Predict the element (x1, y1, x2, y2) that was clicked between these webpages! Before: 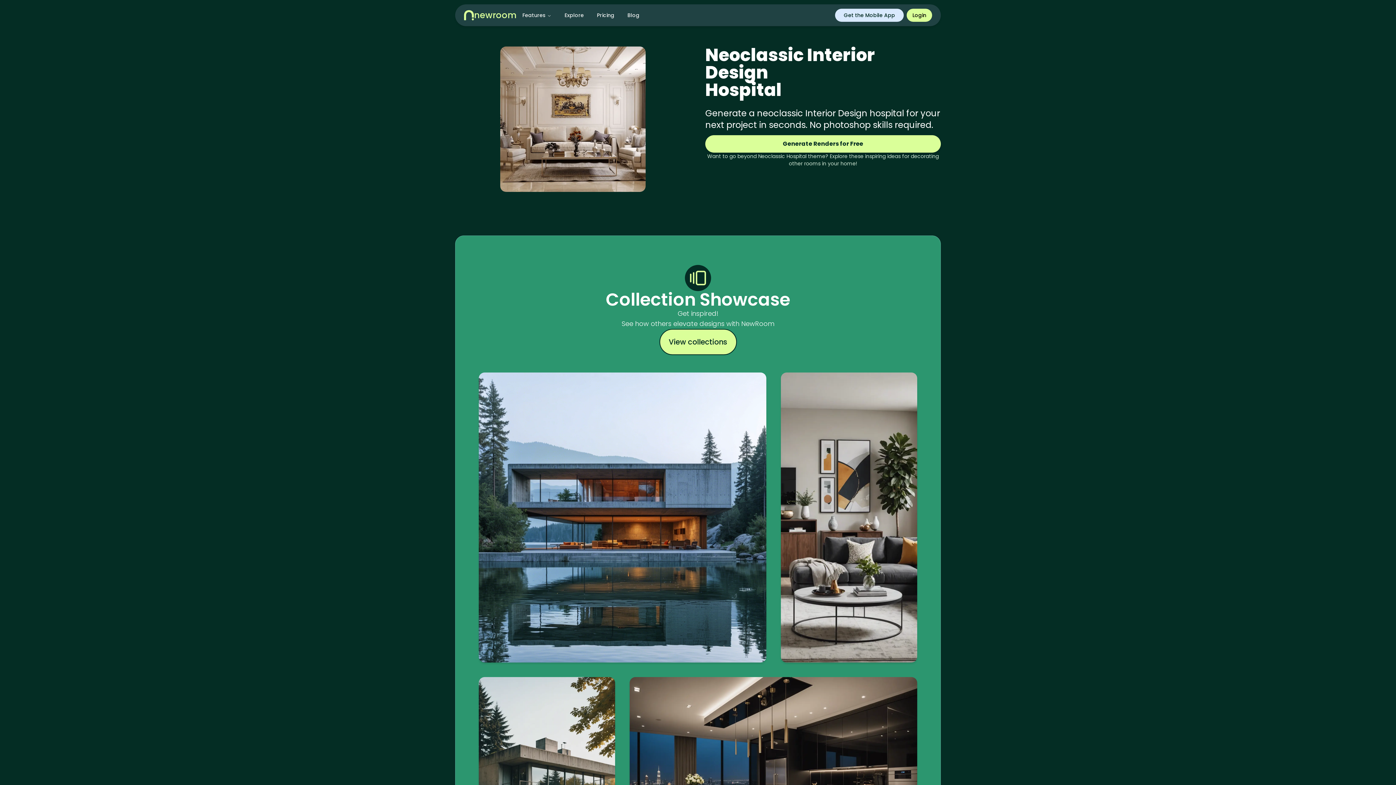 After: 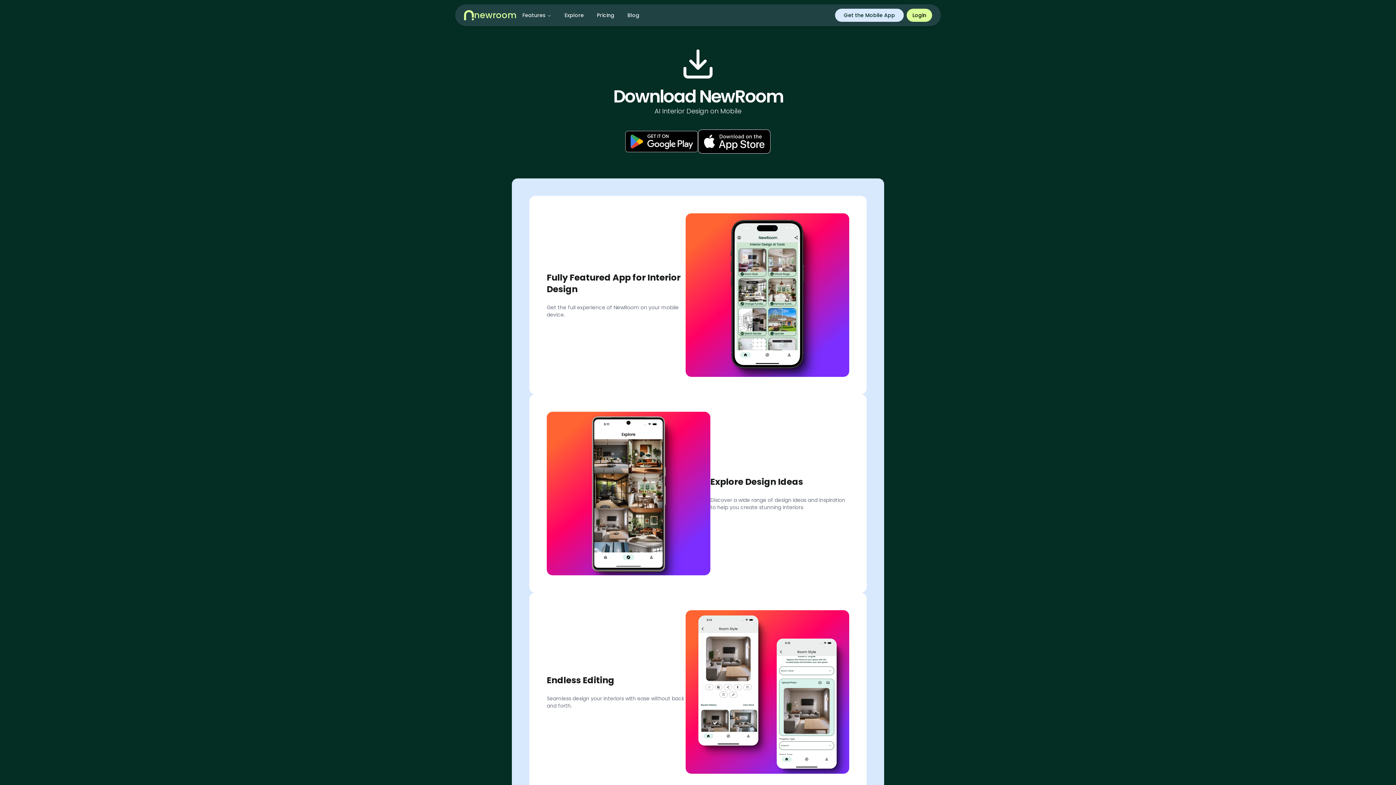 Action: bbox: (835, 8, 904, 21) label: Get the Mobile App